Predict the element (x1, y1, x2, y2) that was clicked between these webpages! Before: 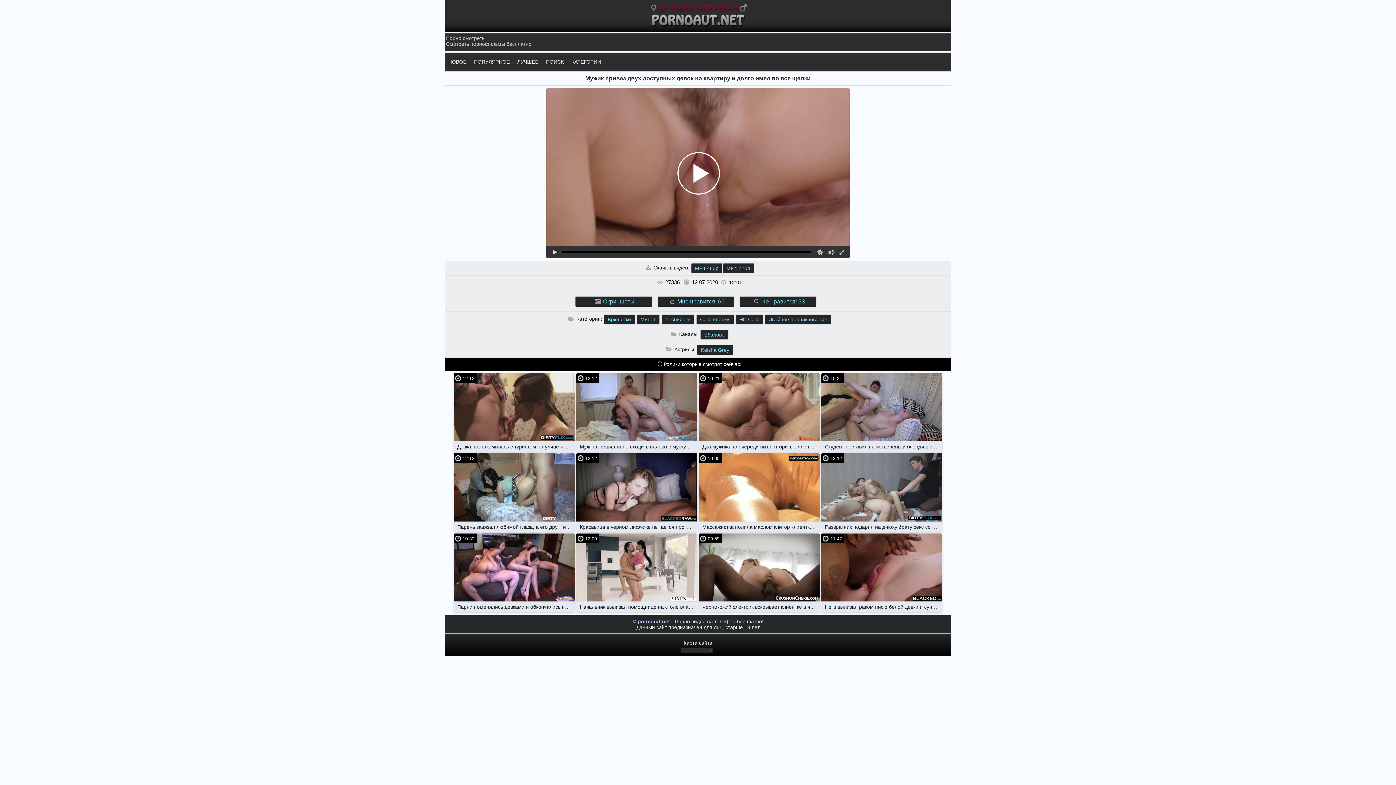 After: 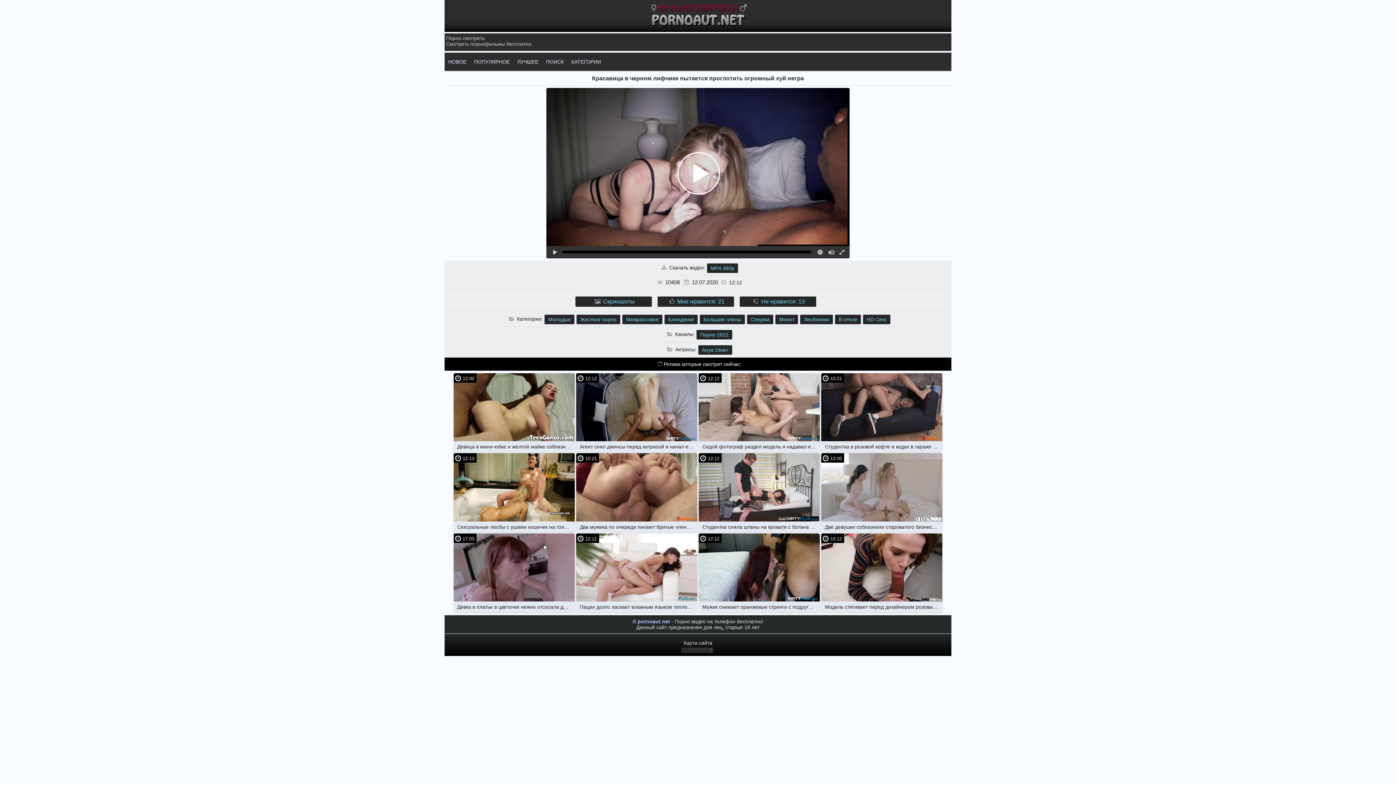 Action: bbox: (576, 521, 697, 532) label: Красавица в черном лифчике пытается проглотить огромный хуй негра